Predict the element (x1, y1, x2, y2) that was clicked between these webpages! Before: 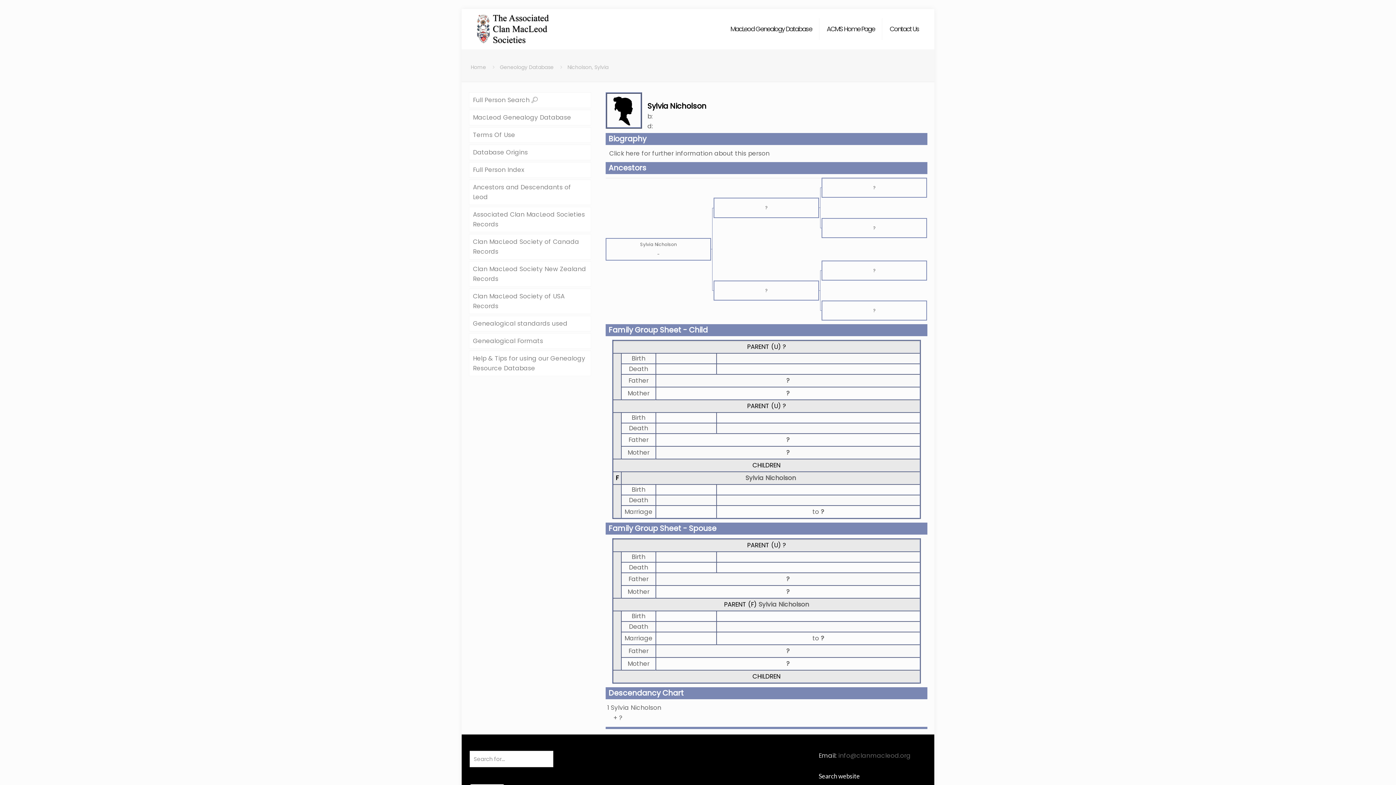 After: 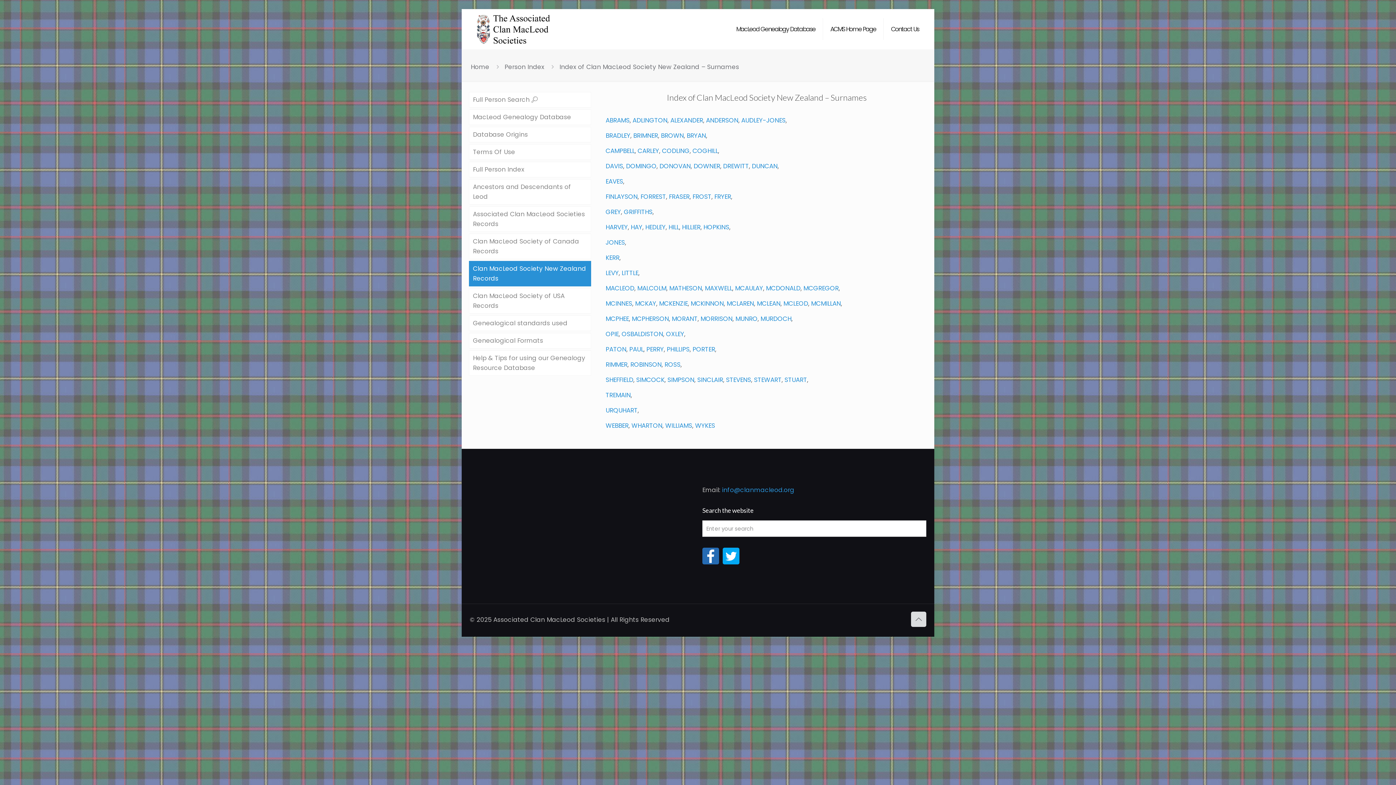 Action: bbox: (469, 261, 591, 286) label: Clan MacLeod Society New Zealand Records